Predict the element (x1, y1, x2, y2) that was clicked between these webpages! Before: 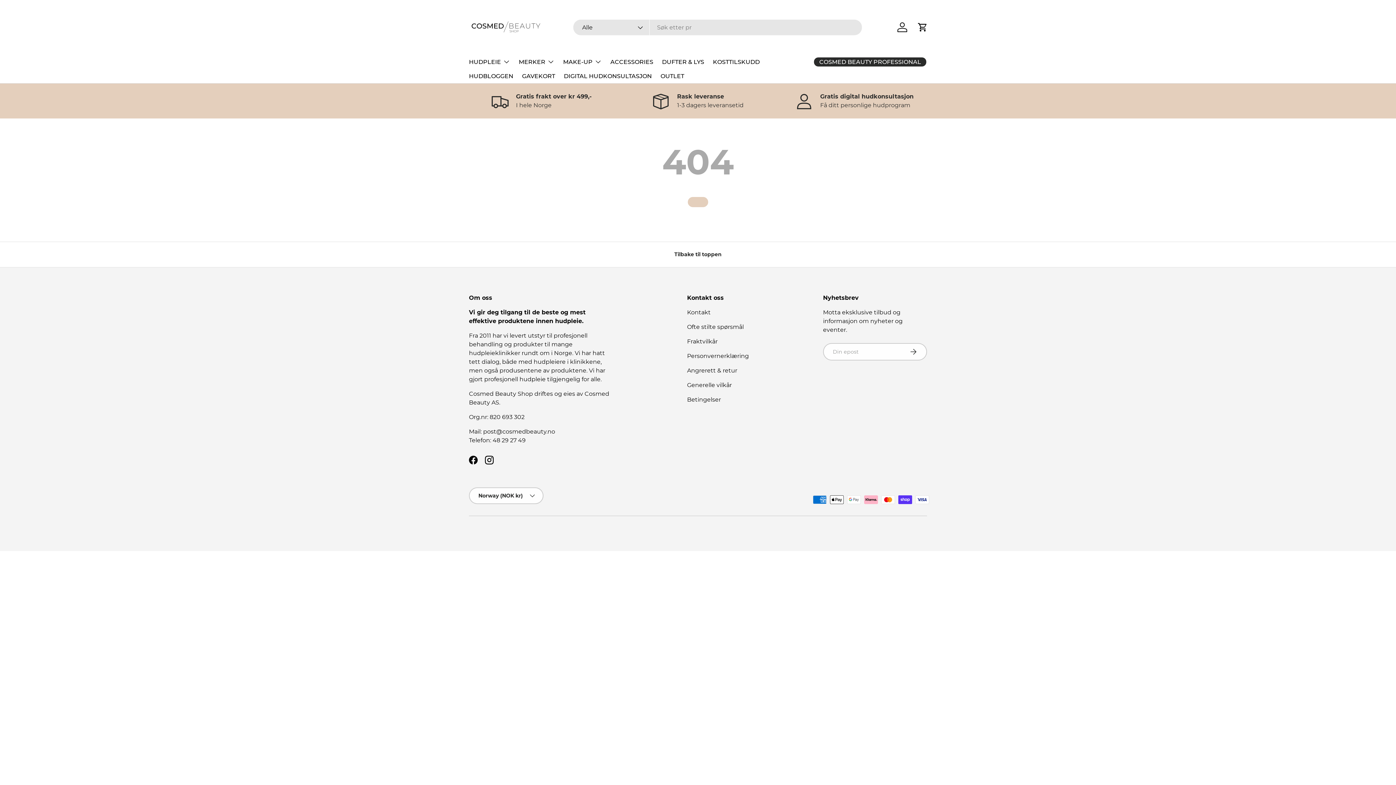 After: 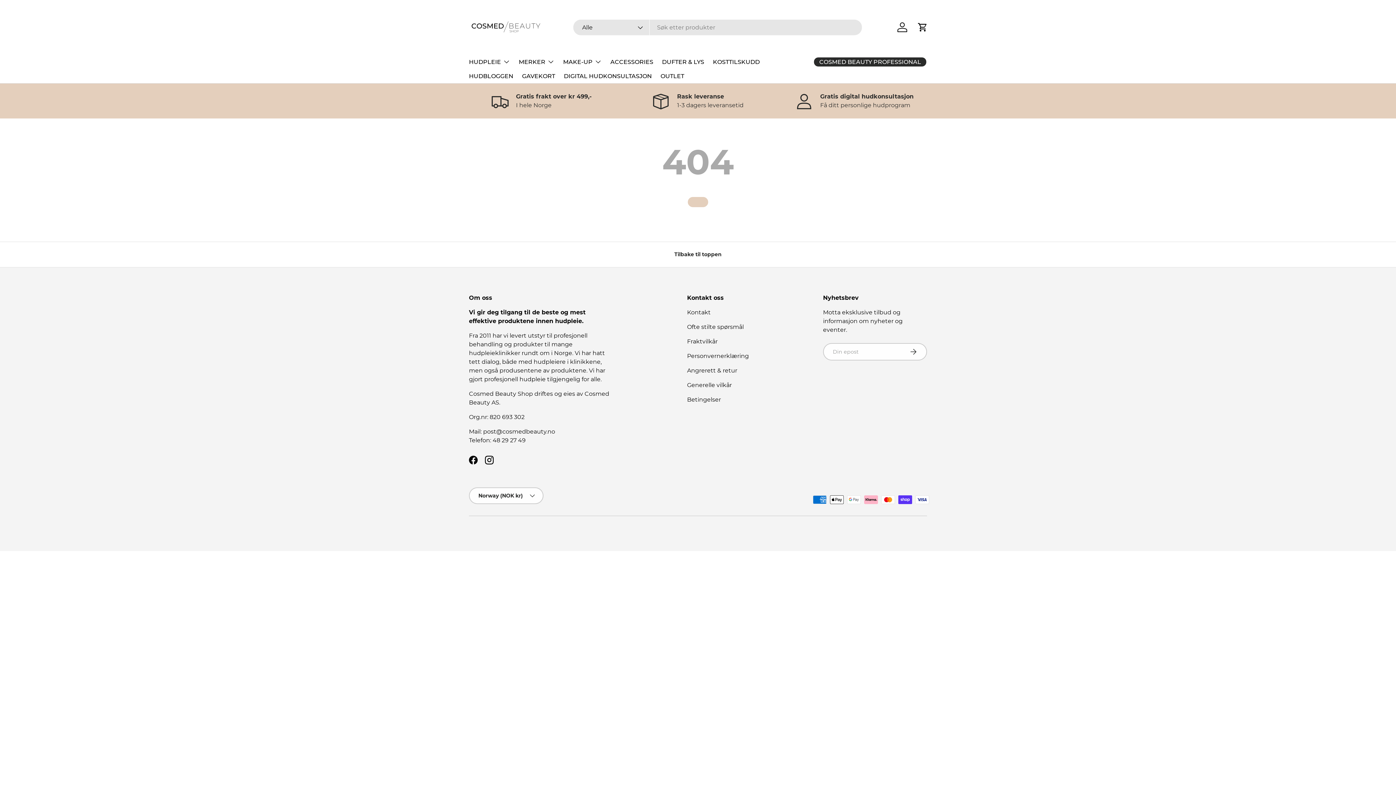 Action: bbox: (0, 241, 1396, 267) label: Tilbake til toppen